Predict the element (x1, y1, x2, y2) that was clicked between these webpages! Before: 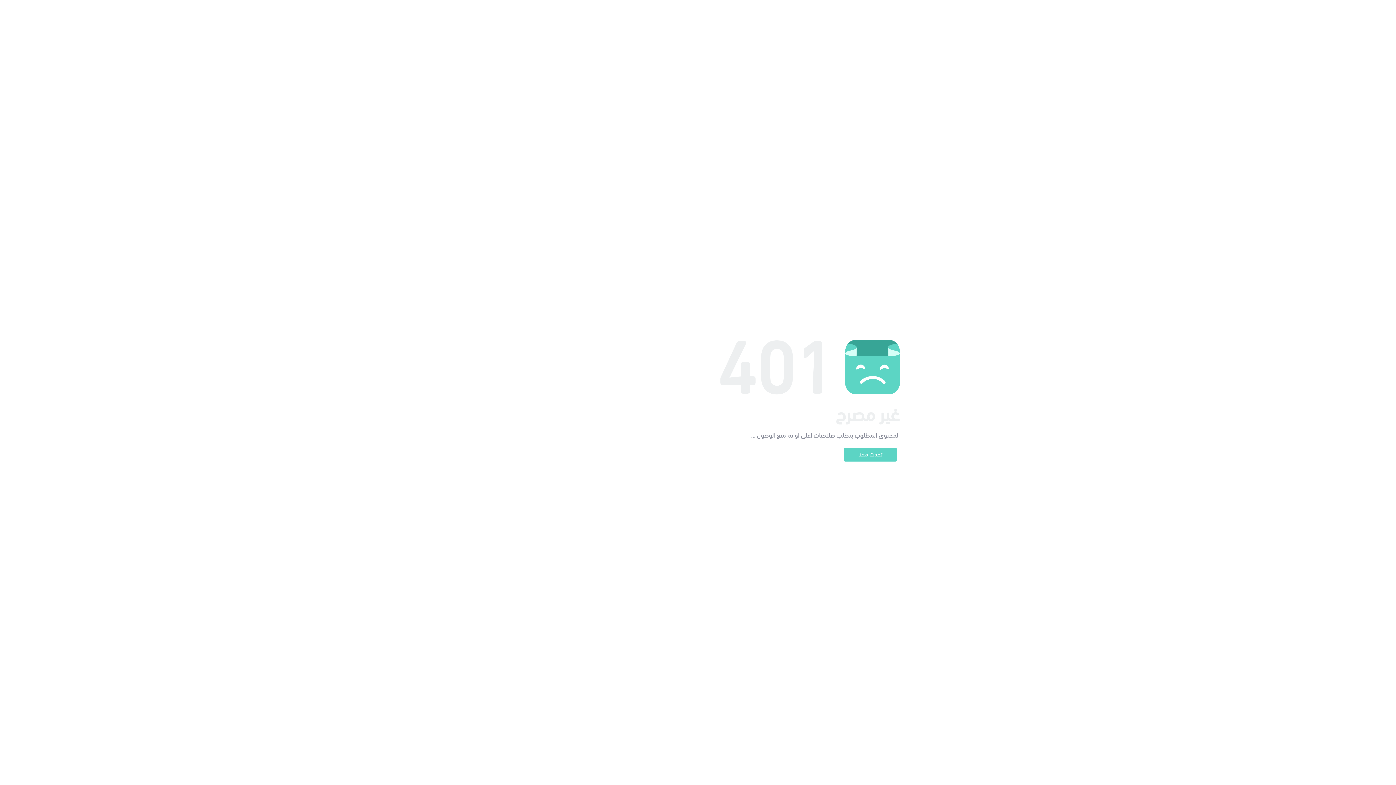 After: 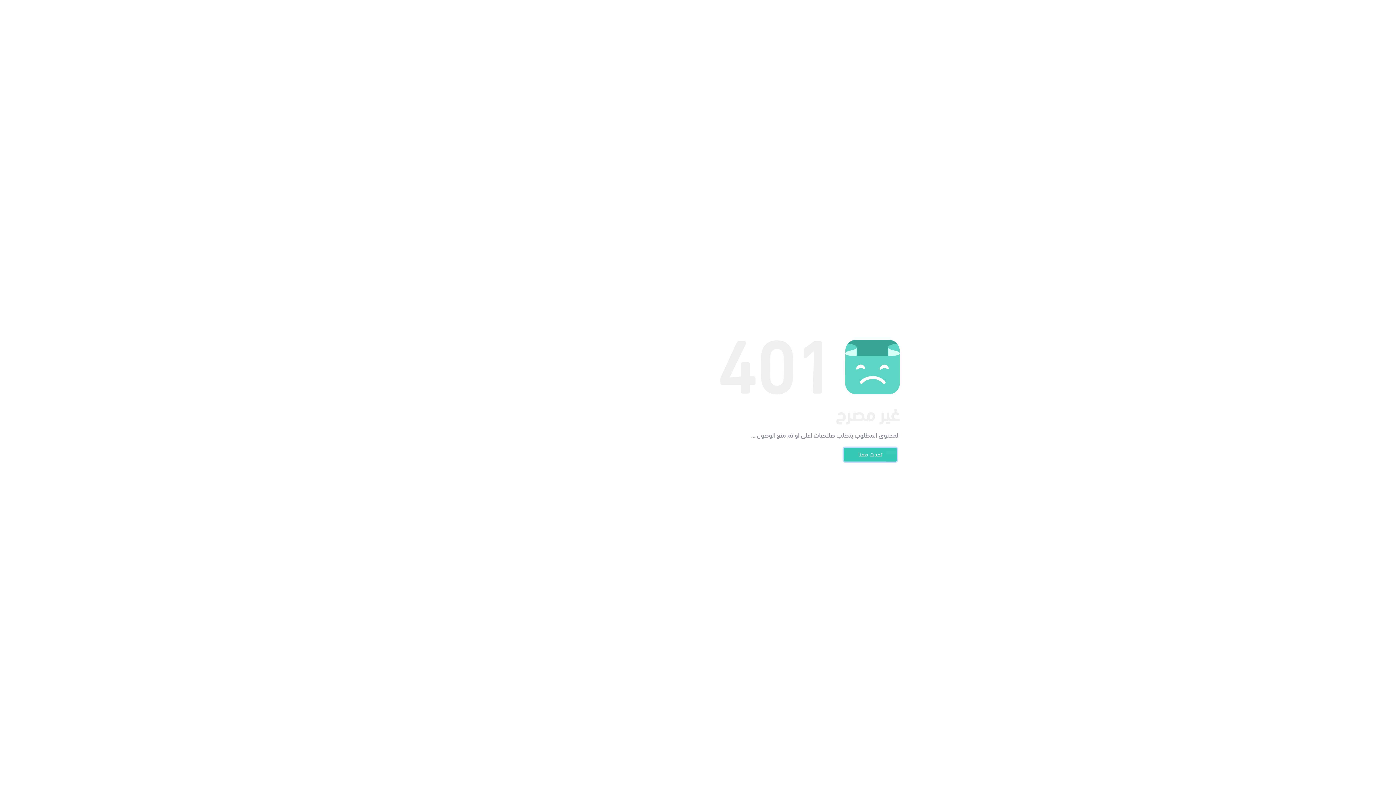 Action: bbox: (844, 448, 897, 461) label: تحدث معنا